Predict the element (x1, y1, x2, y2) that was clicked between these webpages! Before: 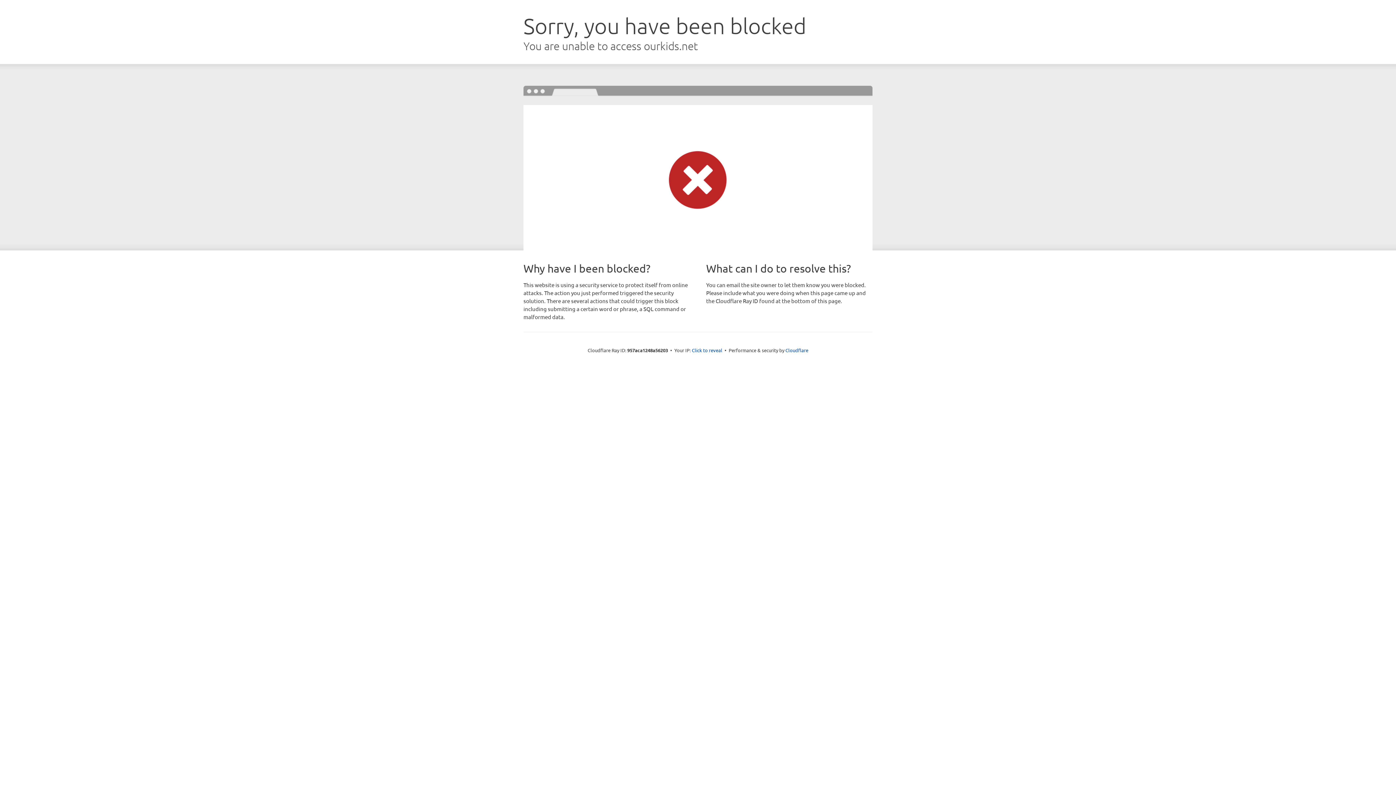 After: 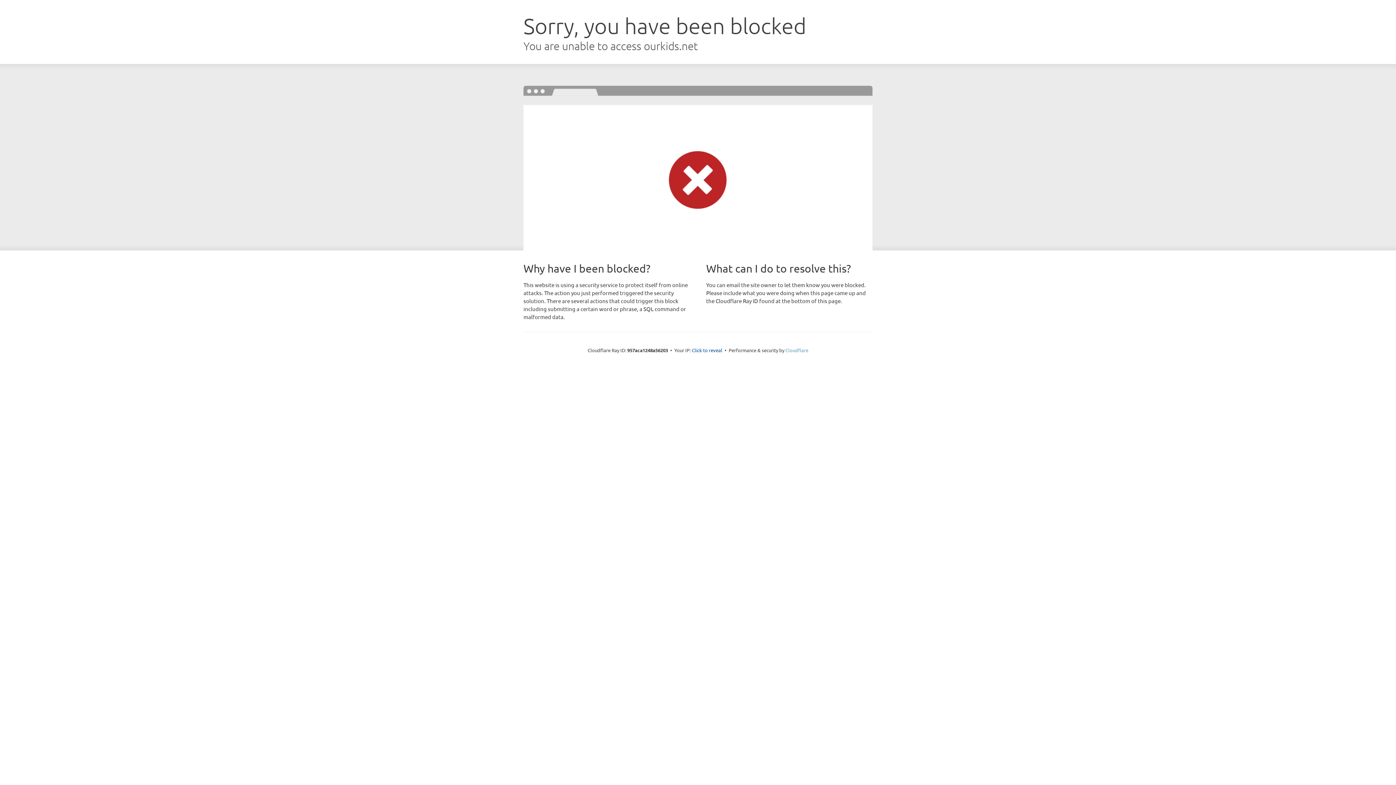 Action: label: Cloudflare bbox: (785, 347, 808, 353)